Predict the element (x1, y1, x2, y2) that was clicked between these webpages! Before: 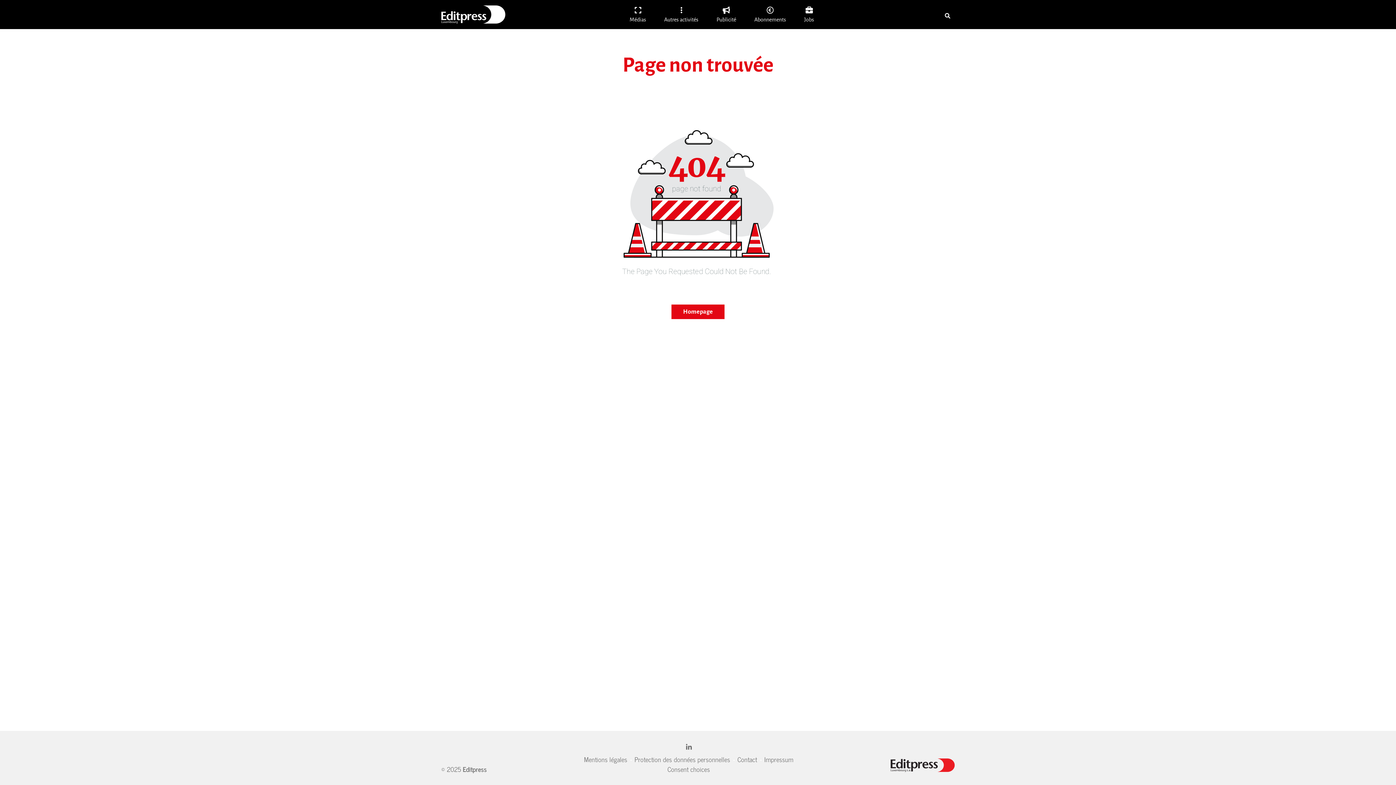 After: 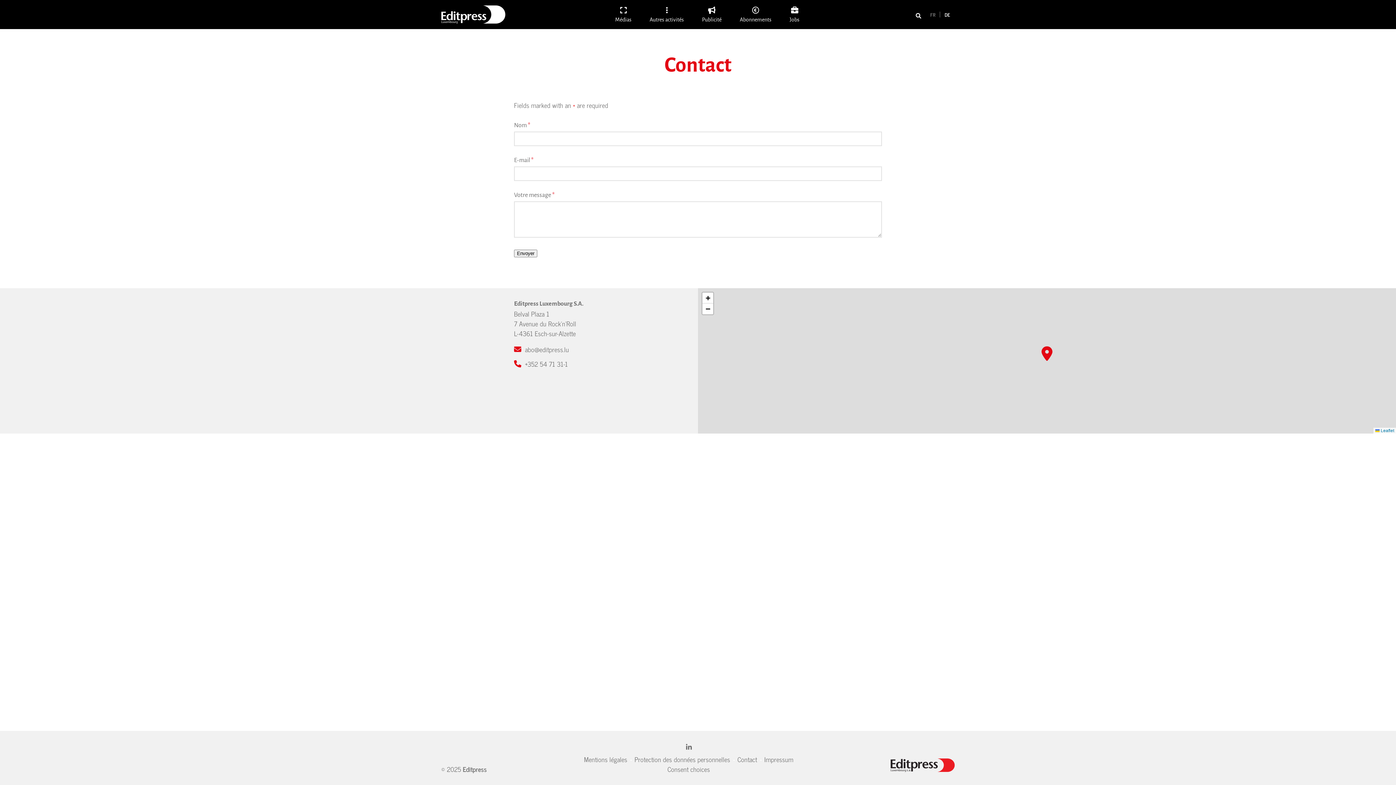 Action: bbox: (737, 754, 757, 765) label: Contact